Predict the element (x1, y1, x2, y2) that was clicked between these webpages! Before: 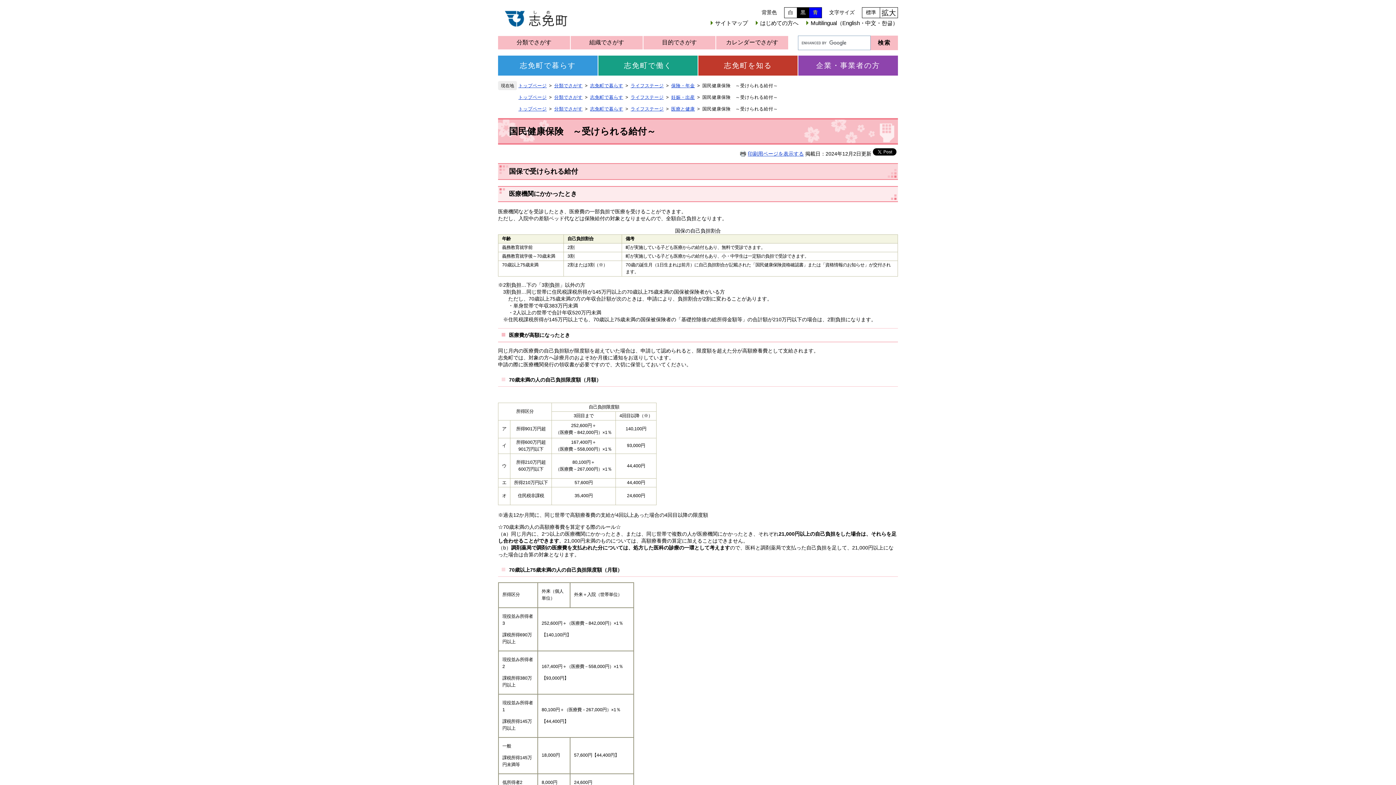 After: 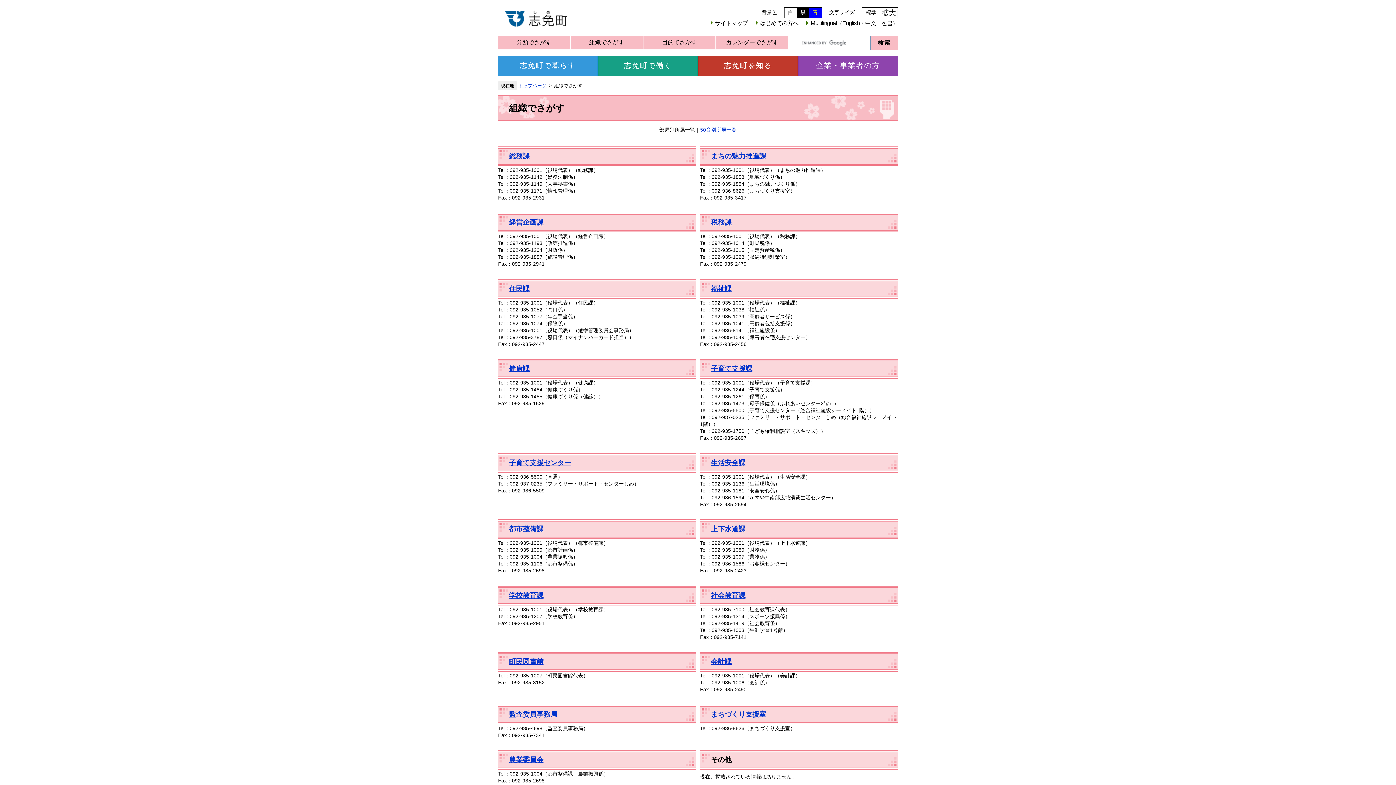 Action: label: 組織でさがす bbox: (570, 36, 642, 49)